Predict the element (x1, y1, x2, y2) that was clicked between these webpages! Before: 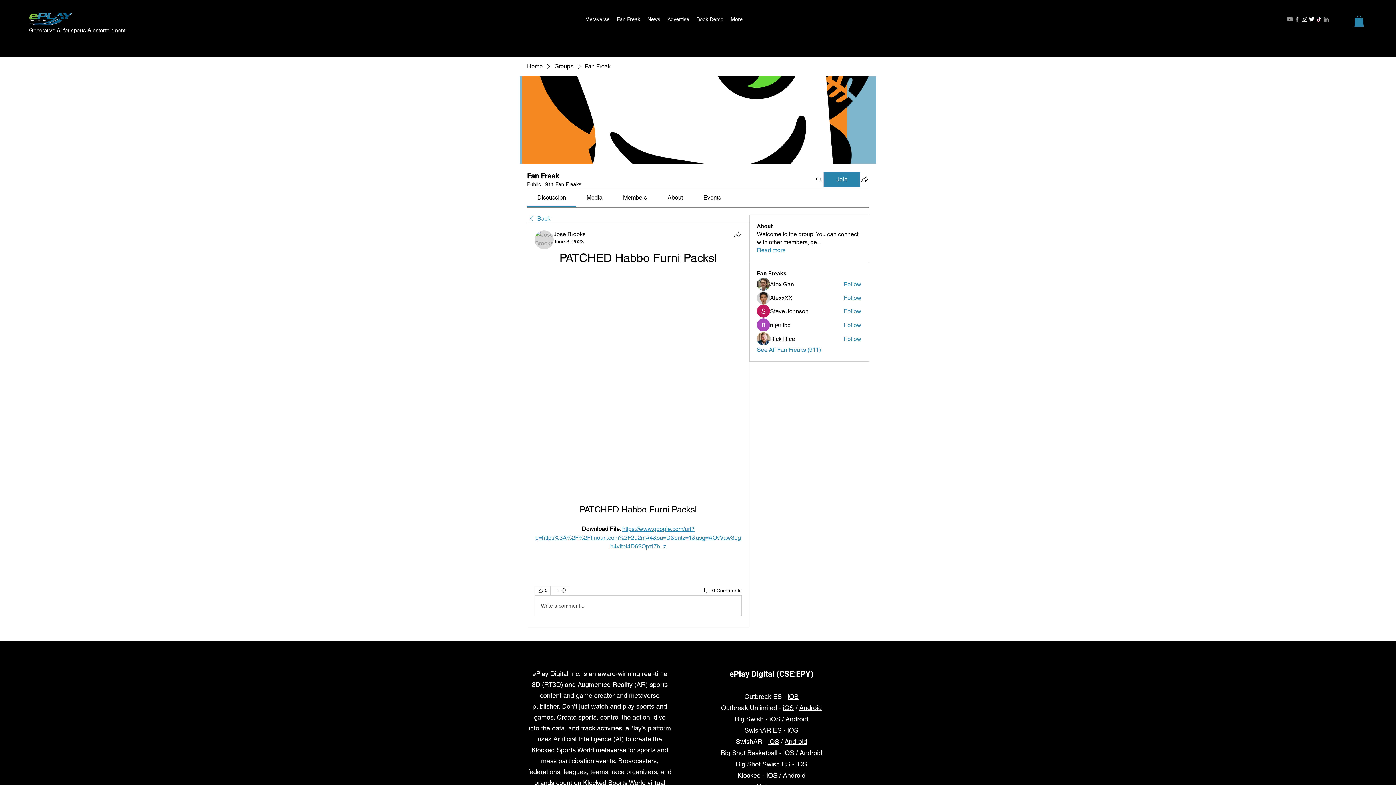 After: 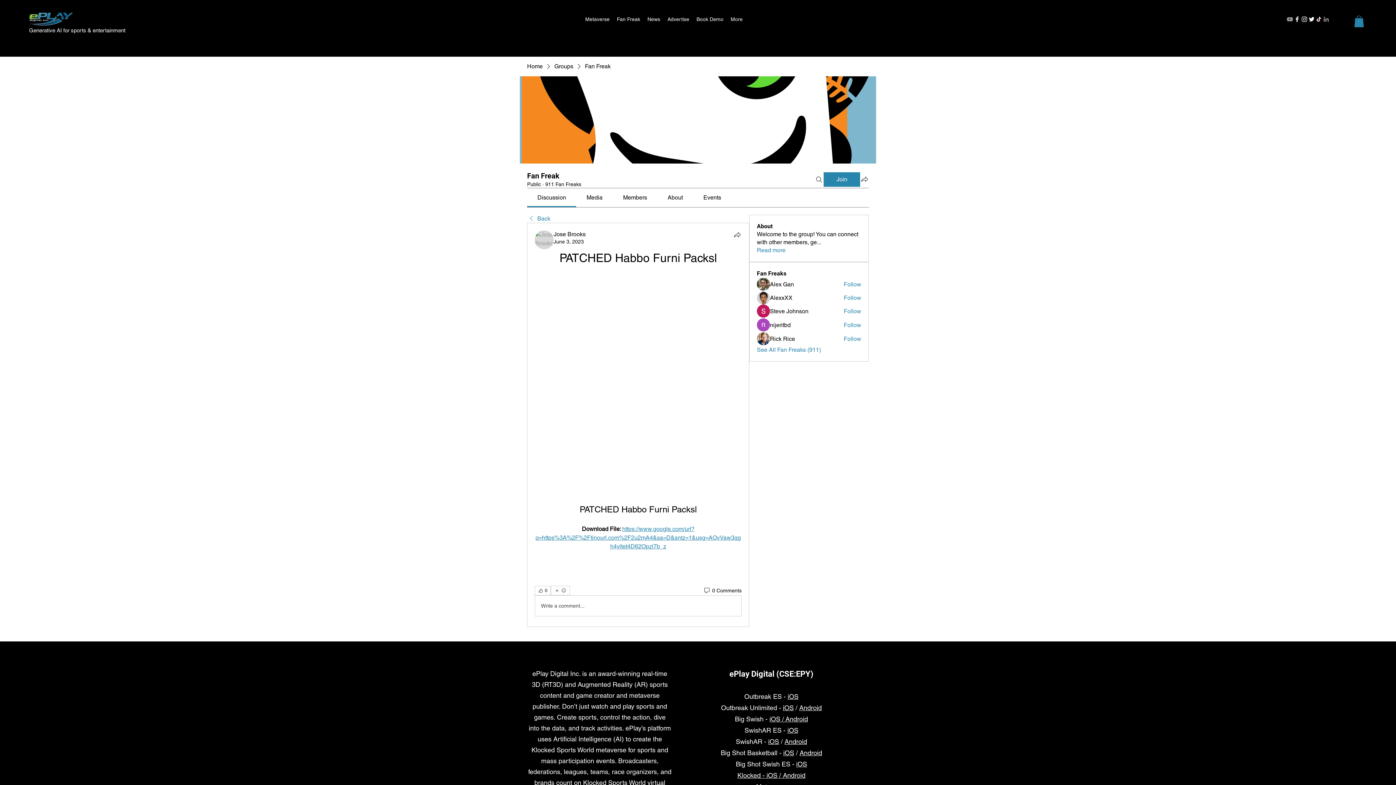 Action: bbox: (799, 704, 822, 712) label: Android